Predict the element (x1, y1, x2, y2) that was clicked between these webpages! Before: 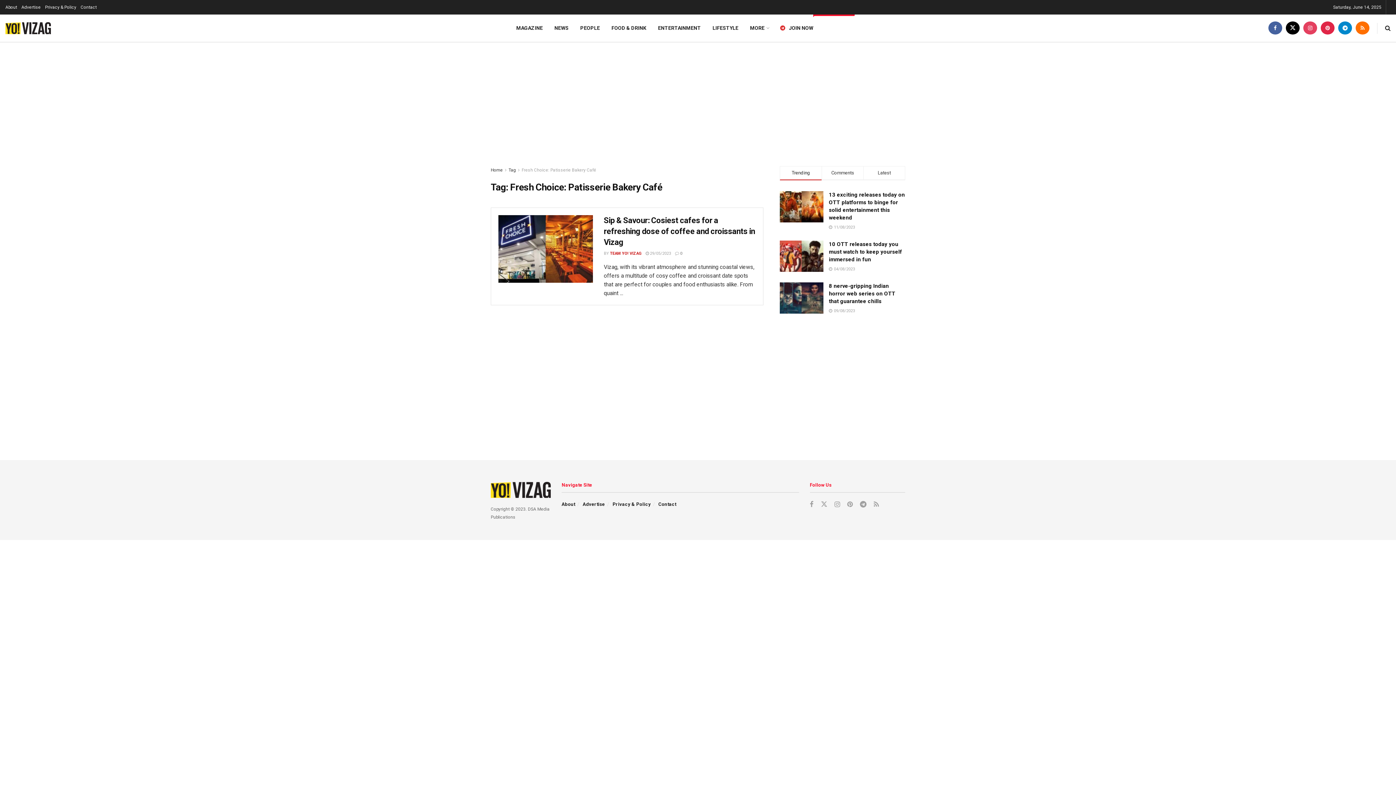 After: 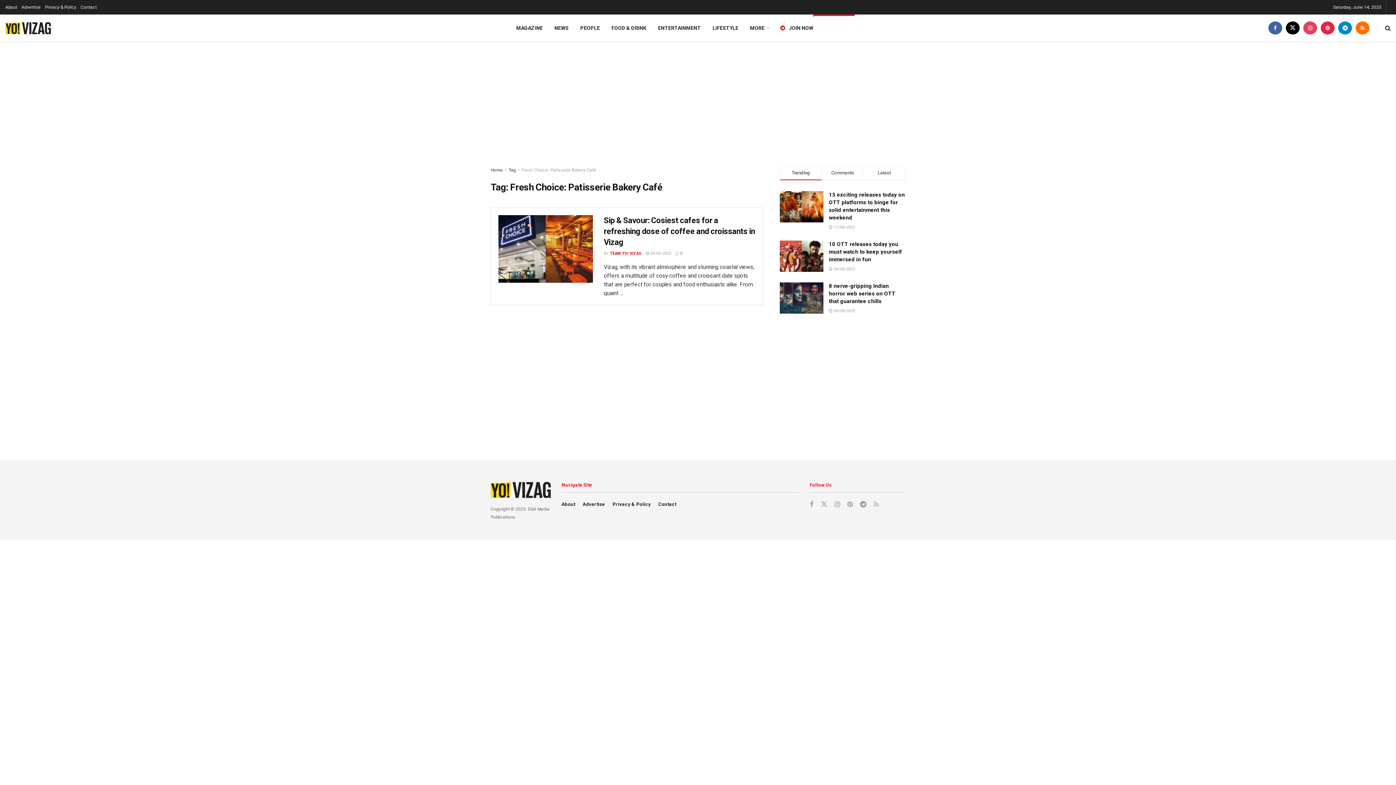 Action: bbox: (874, 500, 879, 509) label: Find us on RSS